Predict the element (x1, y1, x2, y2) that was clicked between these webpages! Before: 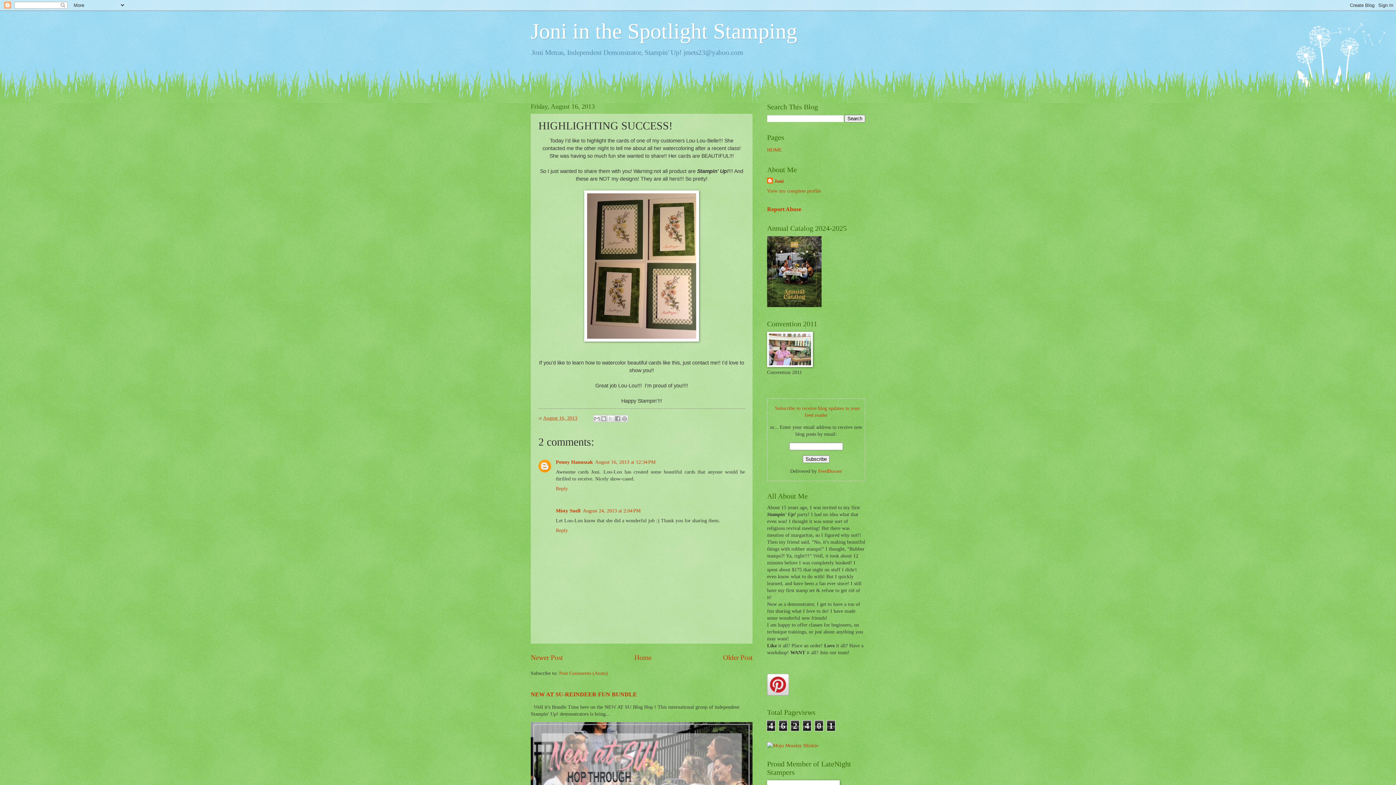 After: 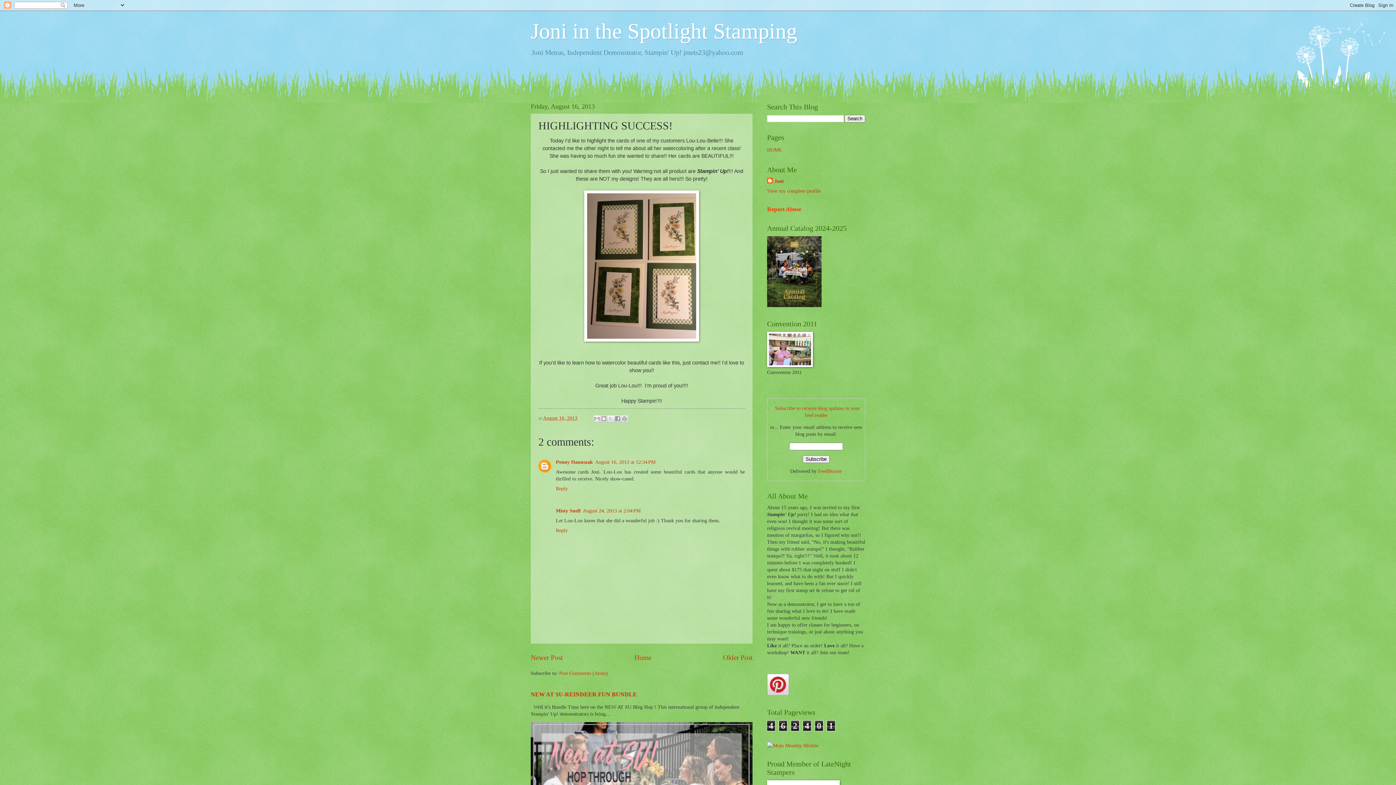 Action: bbox: (767, 206, 801, 212) label: Report Abuse